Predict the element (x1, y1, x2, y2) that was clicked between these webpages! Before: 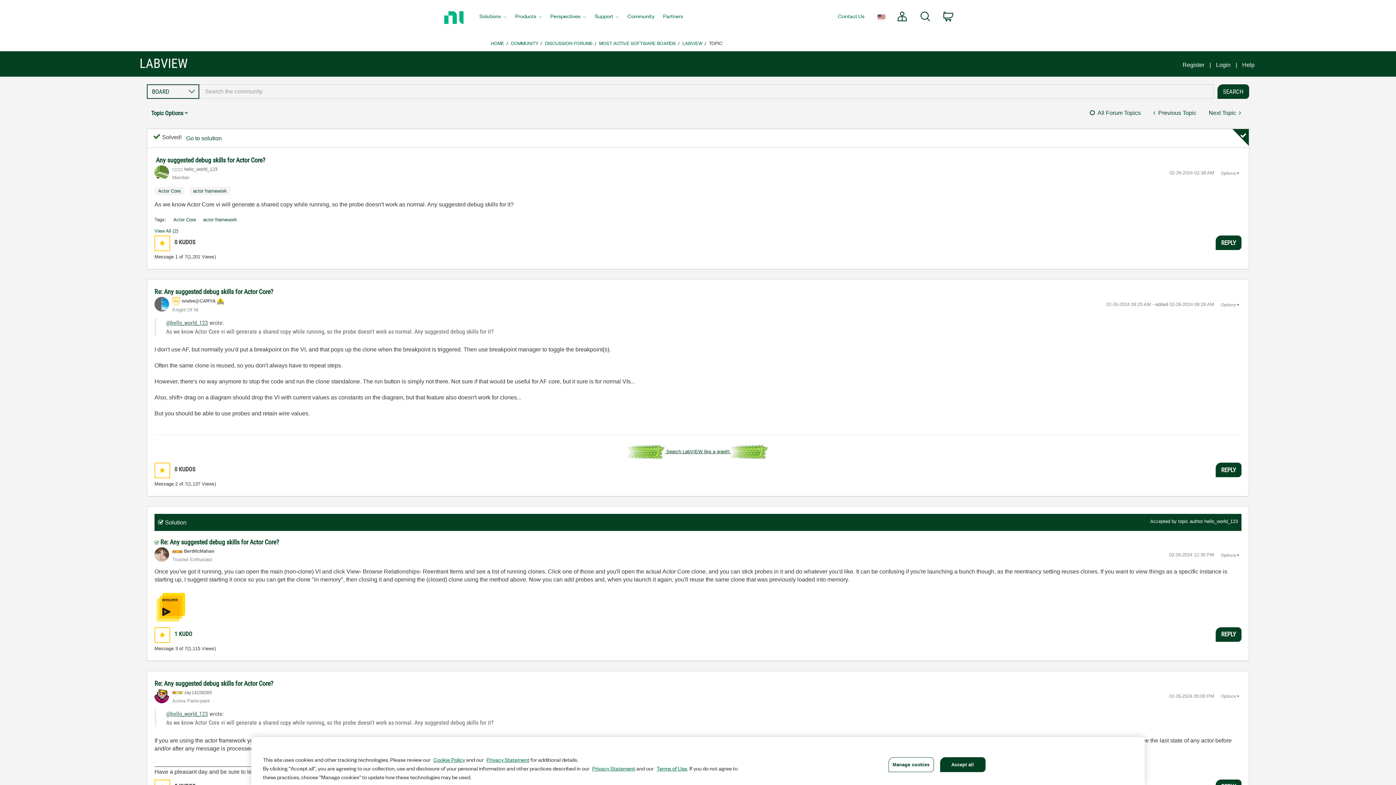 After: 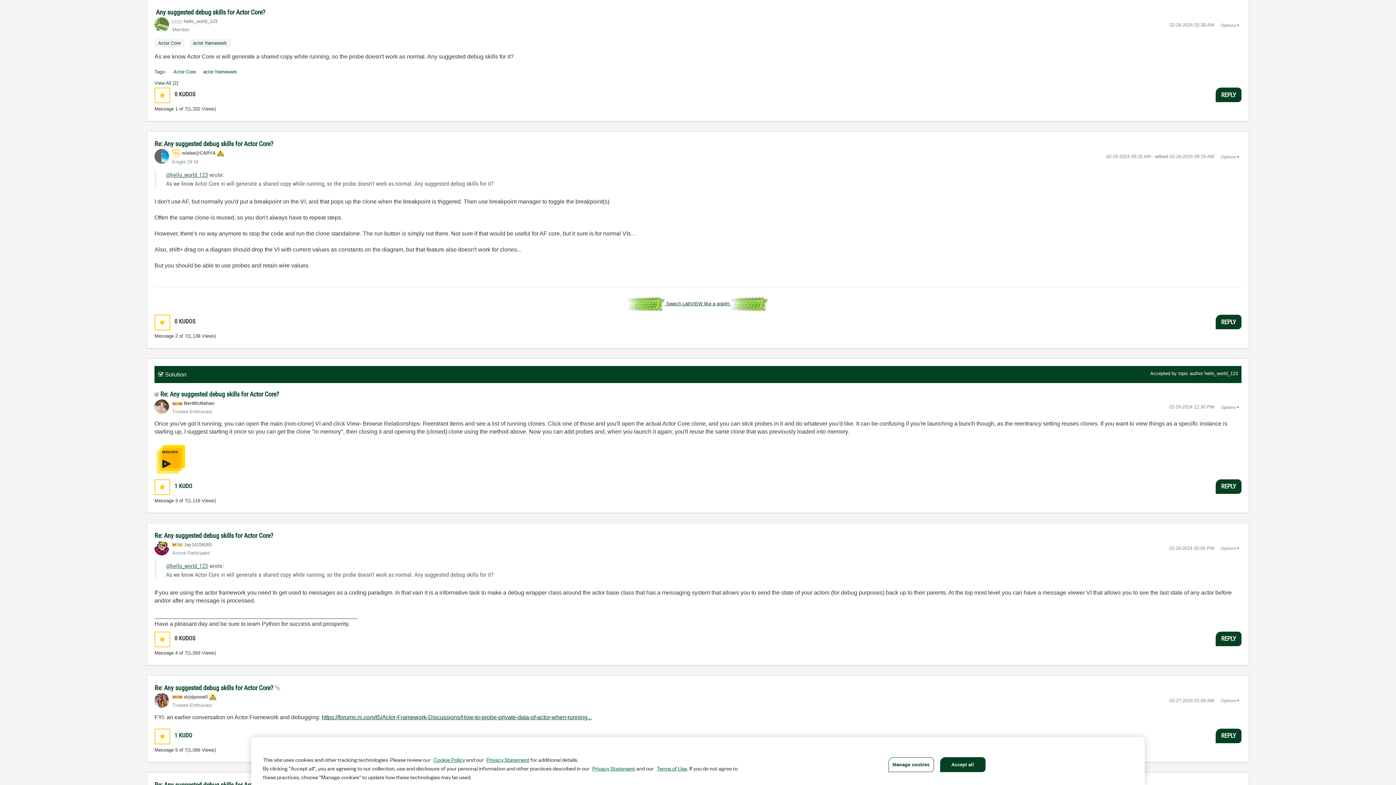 Action: bbox: (175, 254, 177, 259) label: Message 1 of 7